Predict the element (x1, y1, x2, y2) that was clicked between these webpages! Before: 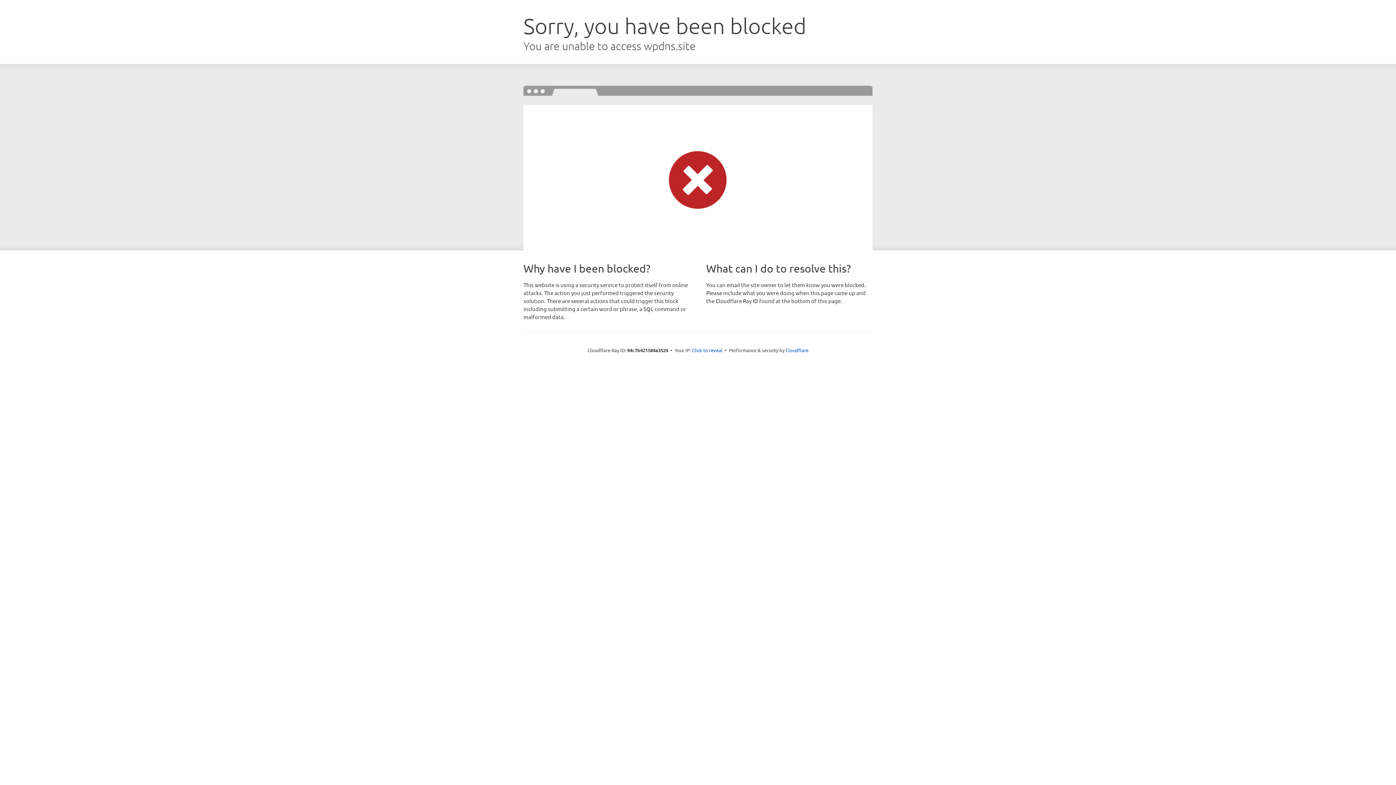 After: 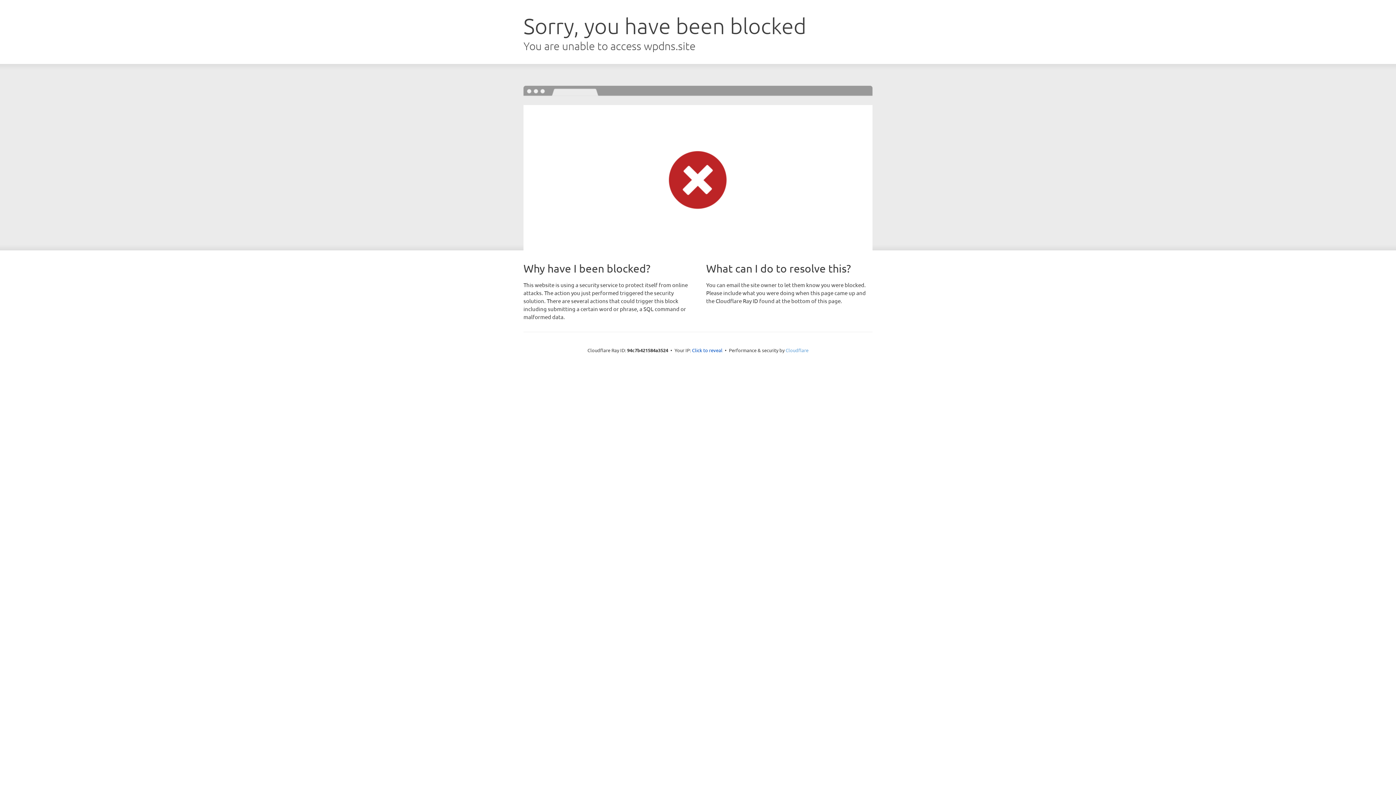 Action: bbox: (785, 347, 808, 353) label: Cloudflare